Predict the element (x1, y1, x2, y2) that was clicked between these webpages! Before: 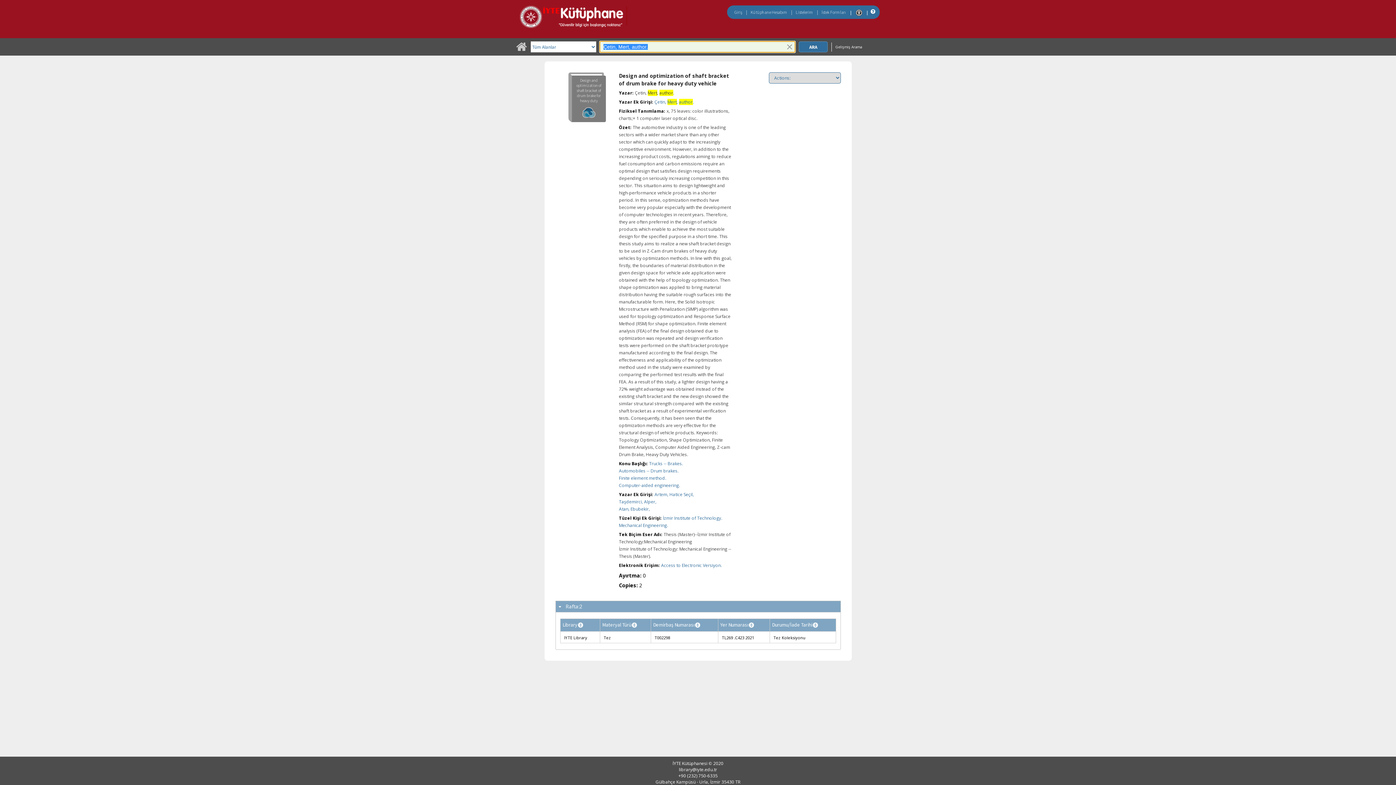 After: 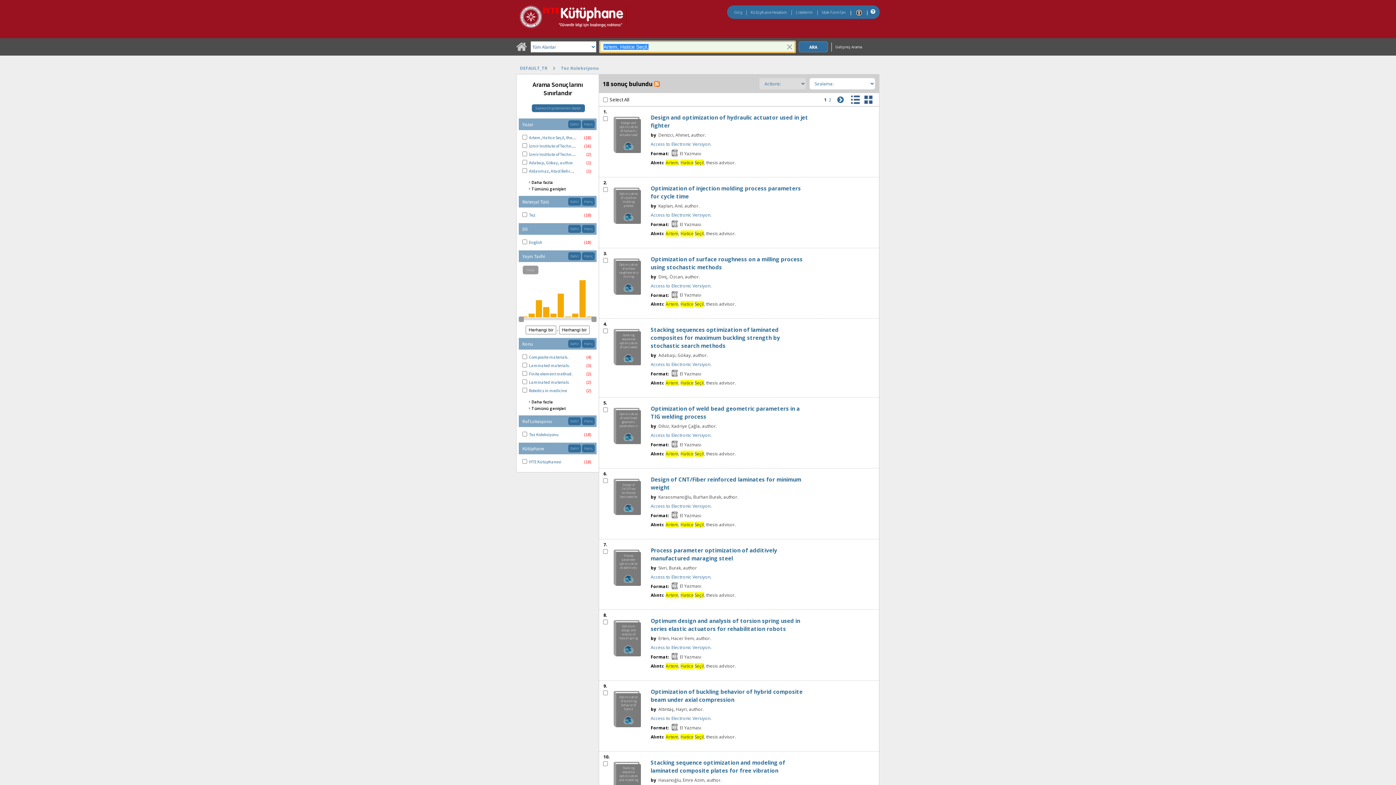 Action: bbox: (654, 491, 694, 497) label: Artem, Hatice Seçil,